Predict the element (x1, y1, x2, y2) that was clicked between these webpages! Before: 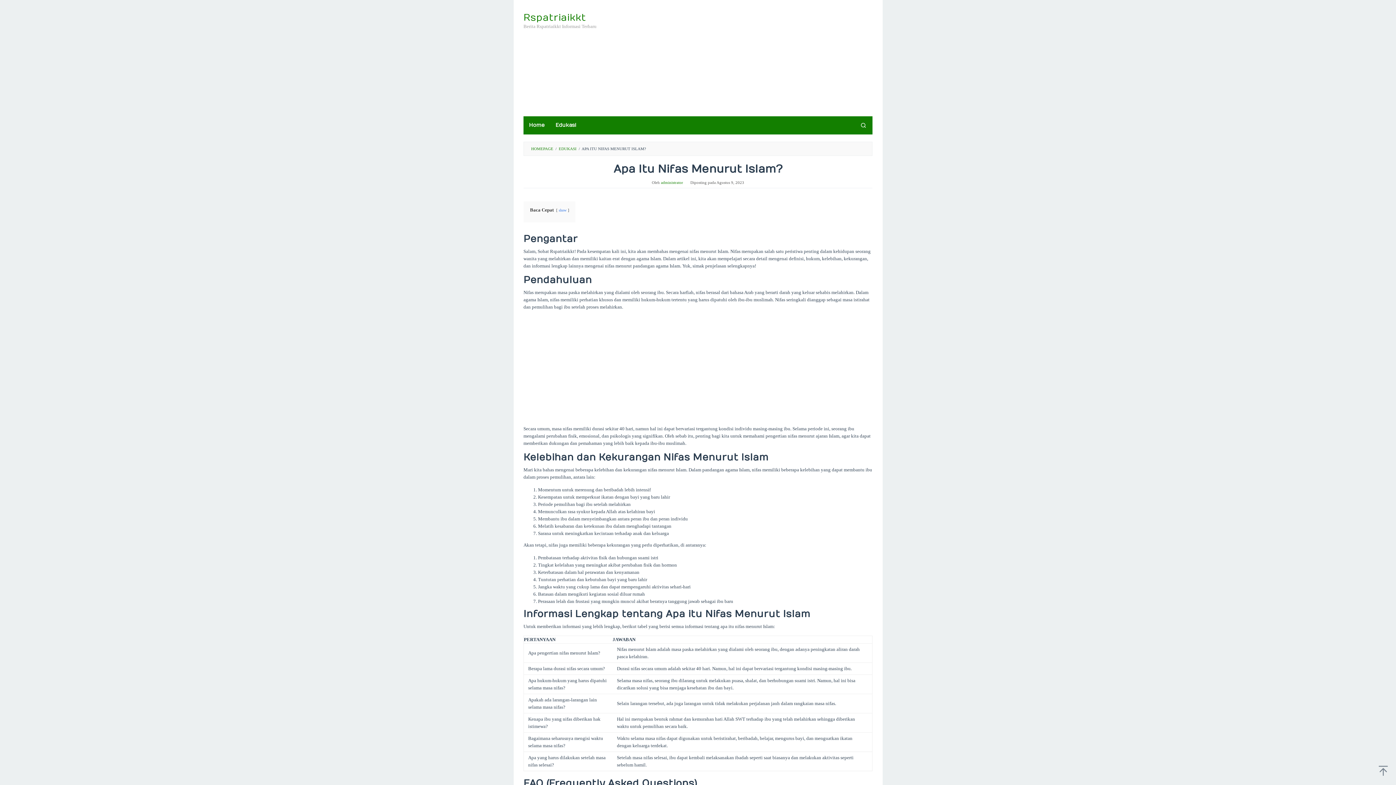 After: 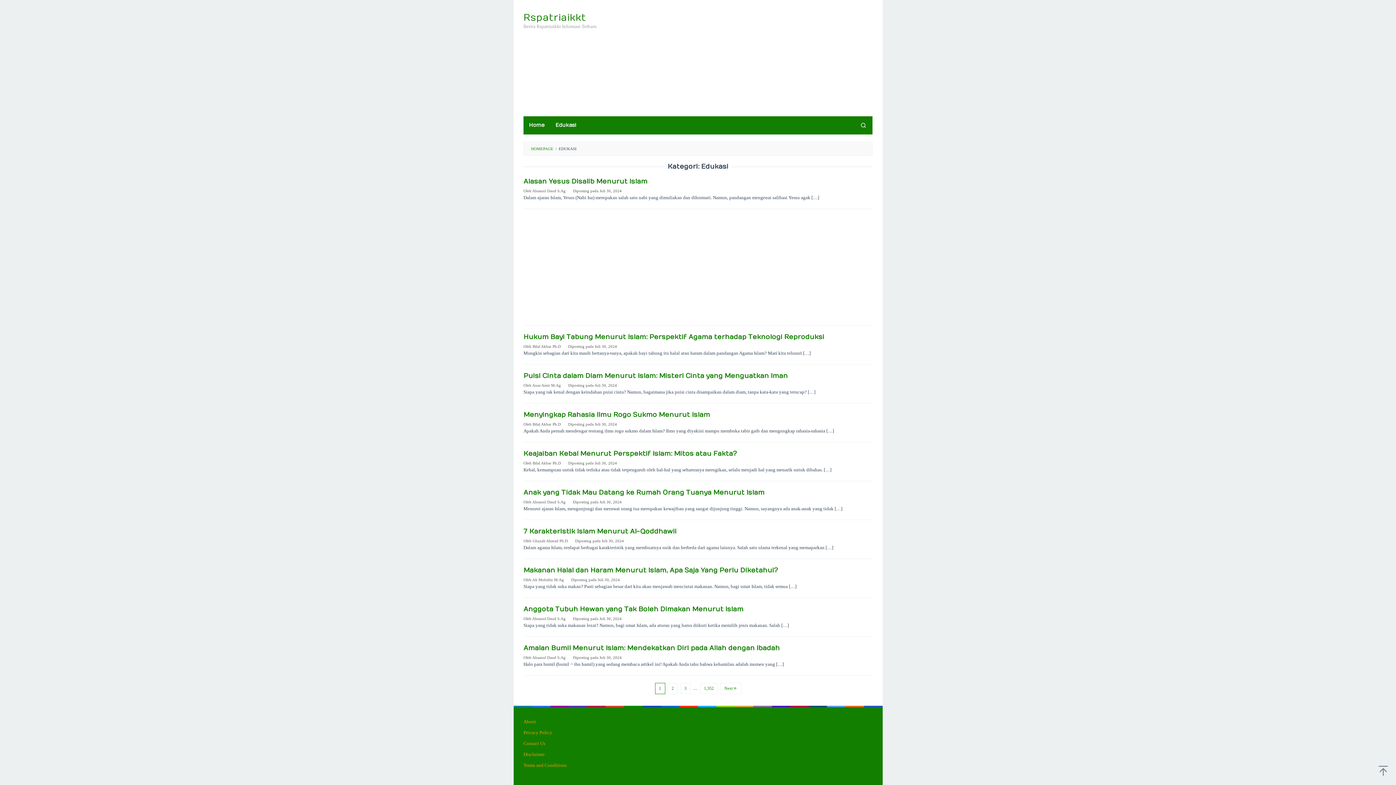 Action: label: EDUKASI bbox: (558, 146, 576, 150)